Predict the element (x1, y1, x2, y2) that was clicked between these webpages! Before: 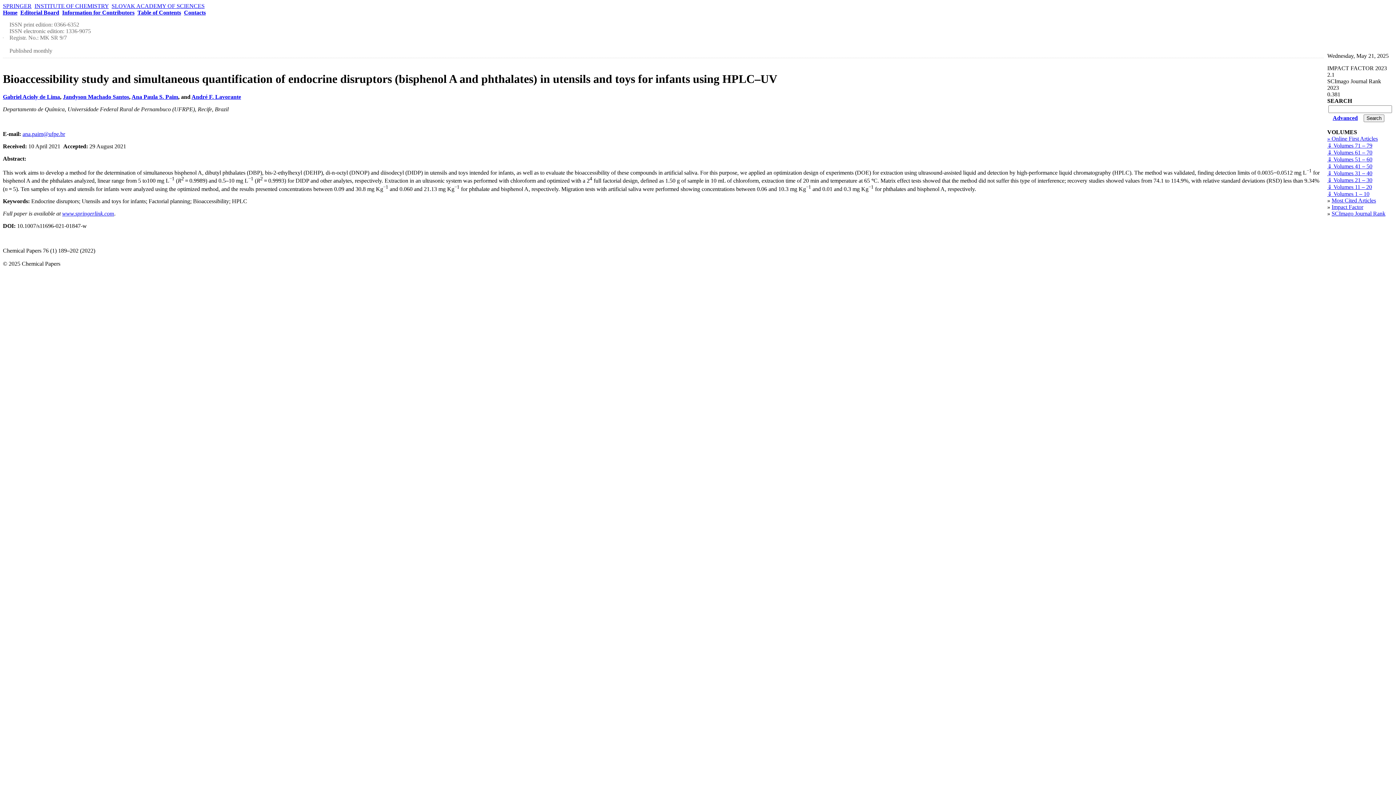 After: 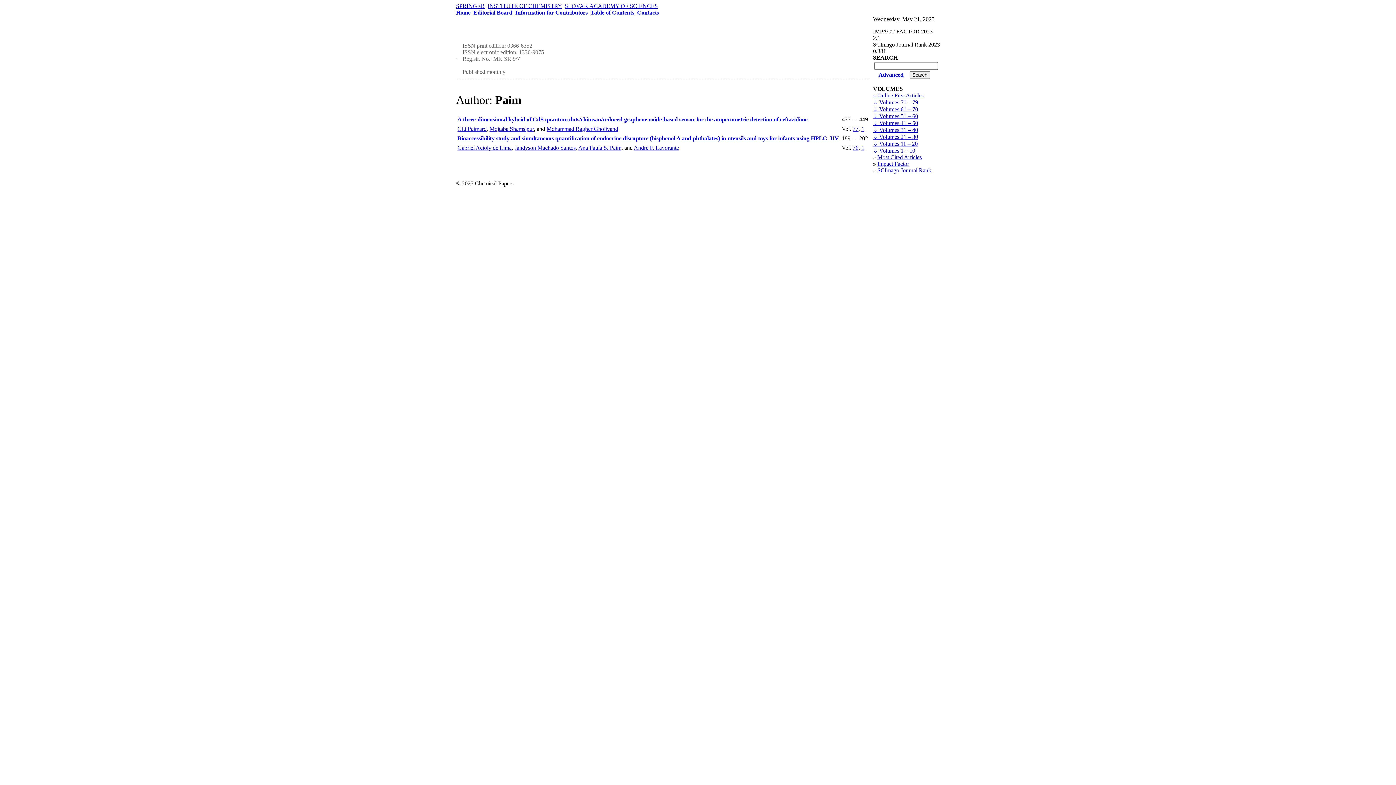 Action: label: Ana Paula S. Paim bbox: (131, 93, 178, 99)